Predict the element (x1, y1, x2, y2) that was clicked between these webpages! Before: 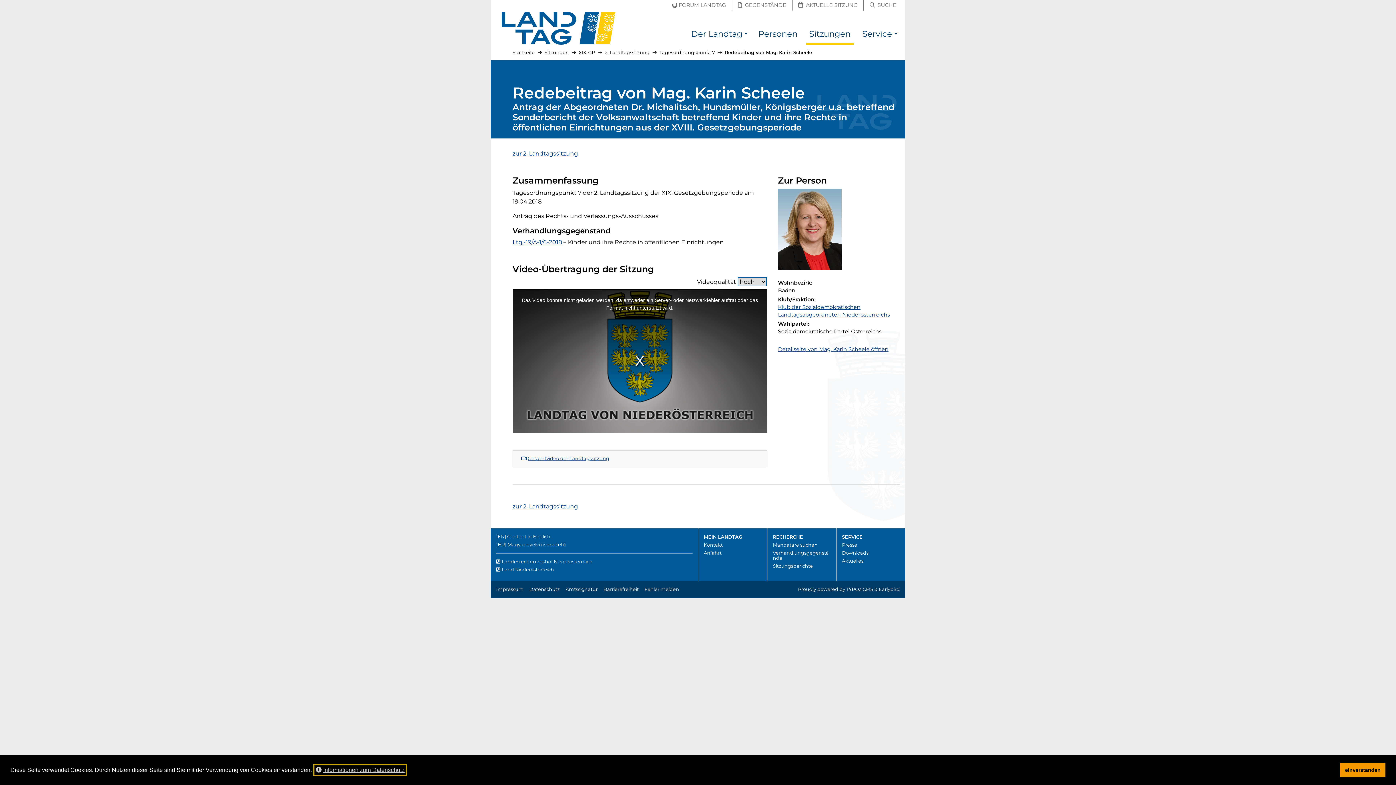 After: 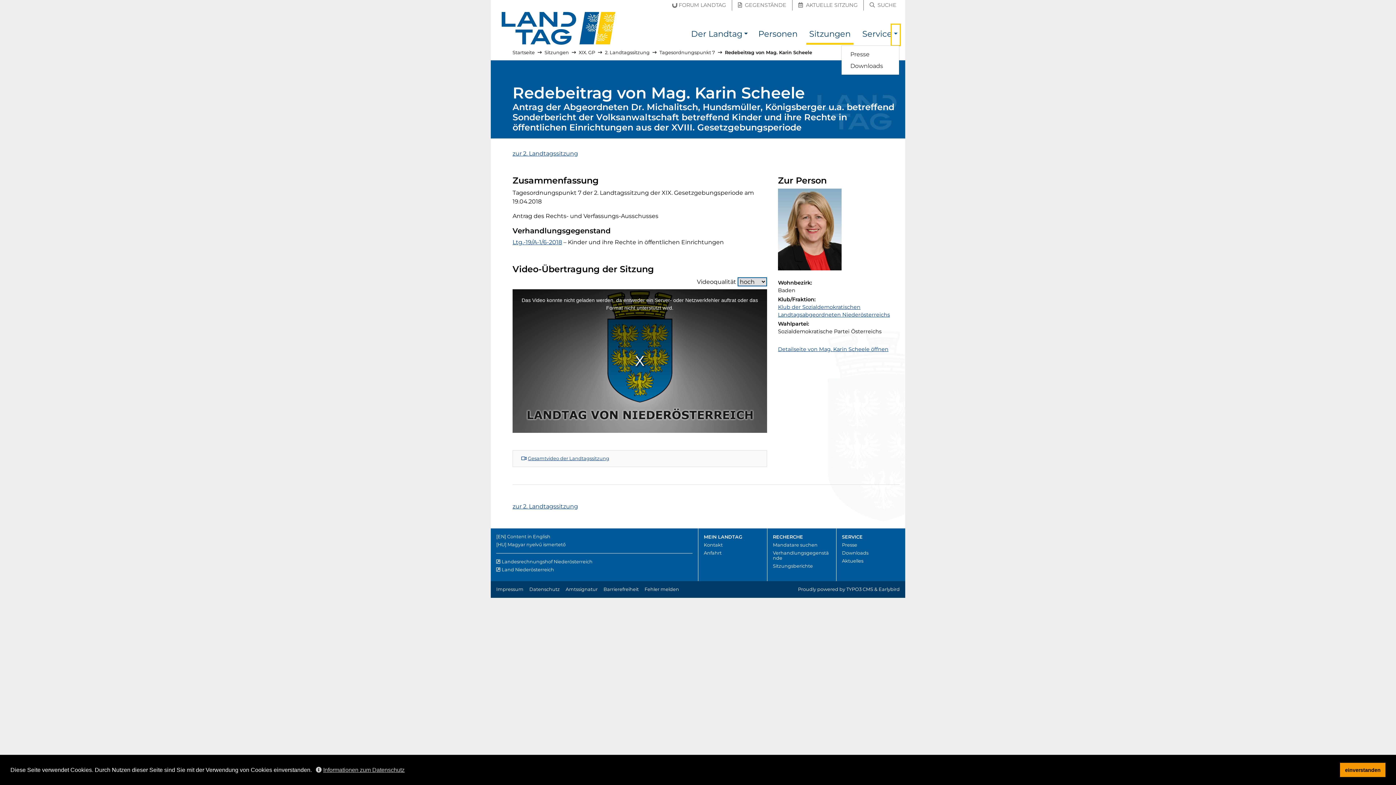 Action: bbox: (892, 24, 899, 44) label: Service Submenü